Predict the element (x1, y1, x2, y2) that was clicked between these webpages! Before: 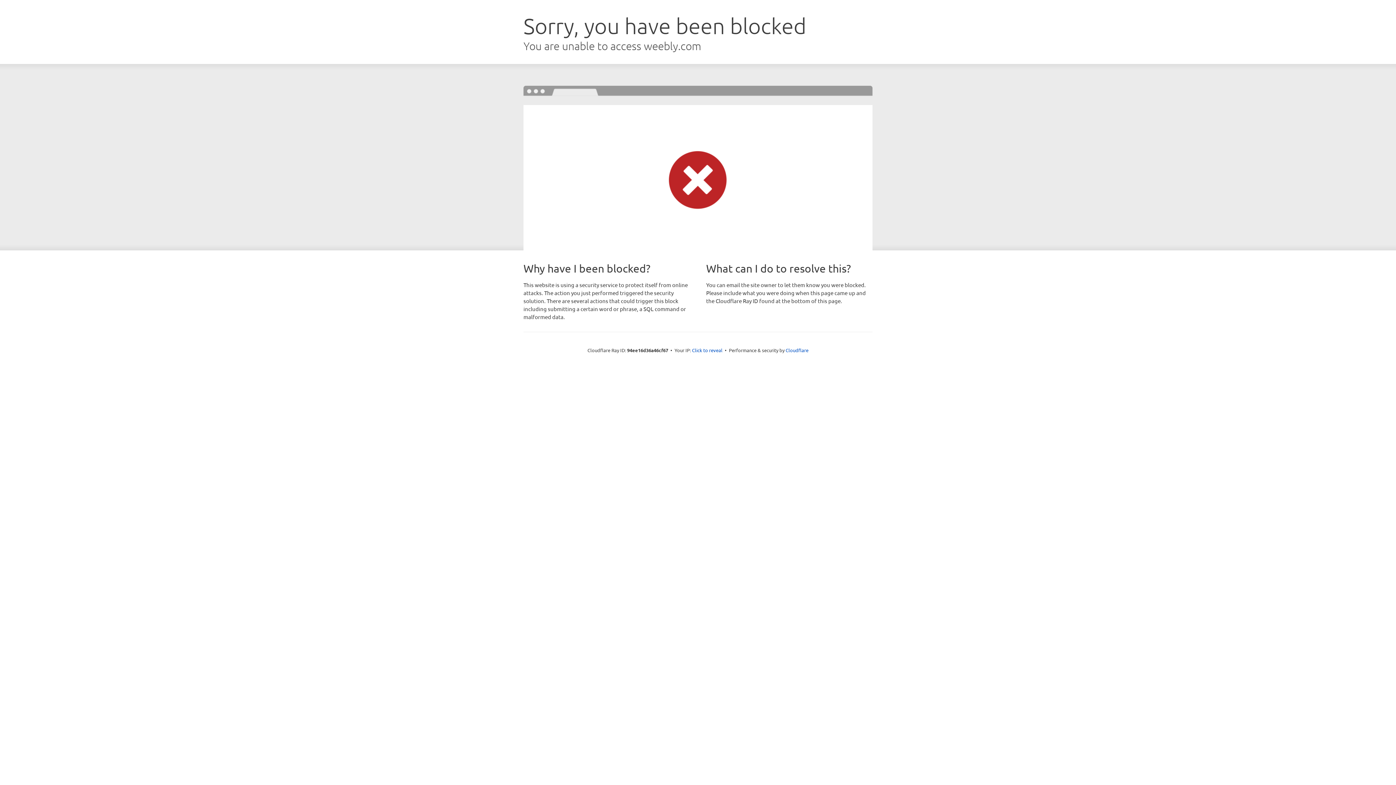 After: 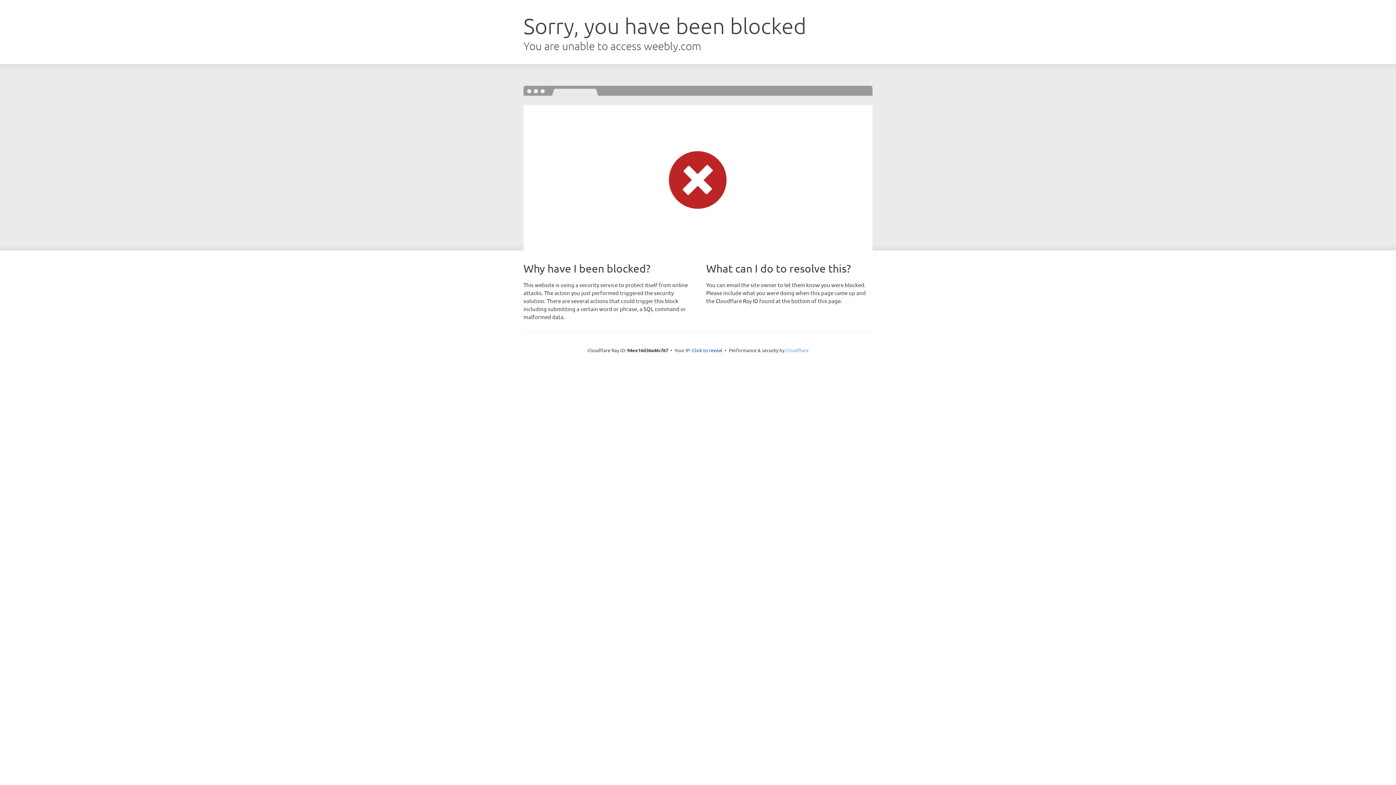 Action: label: Cloudflare bbox: (785, 347, 808, 353)